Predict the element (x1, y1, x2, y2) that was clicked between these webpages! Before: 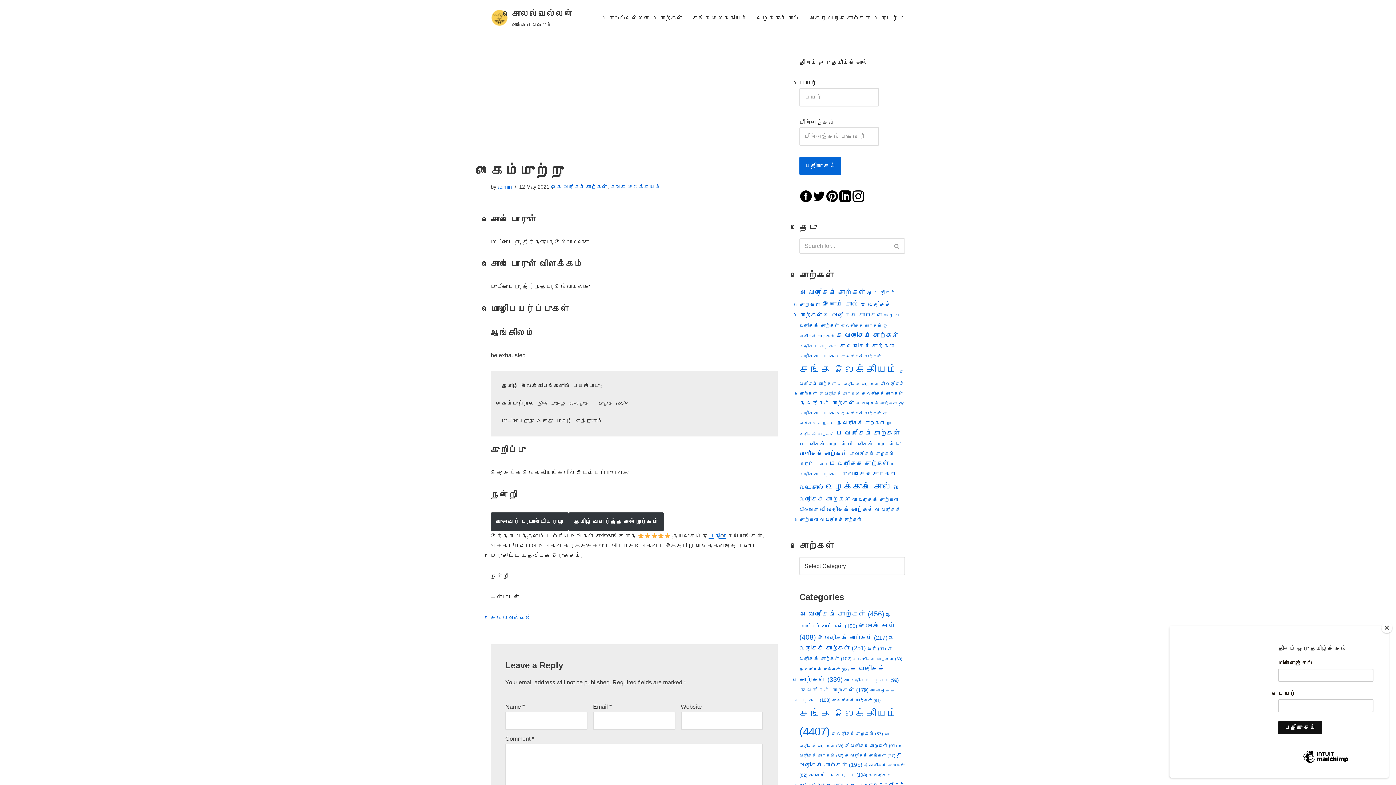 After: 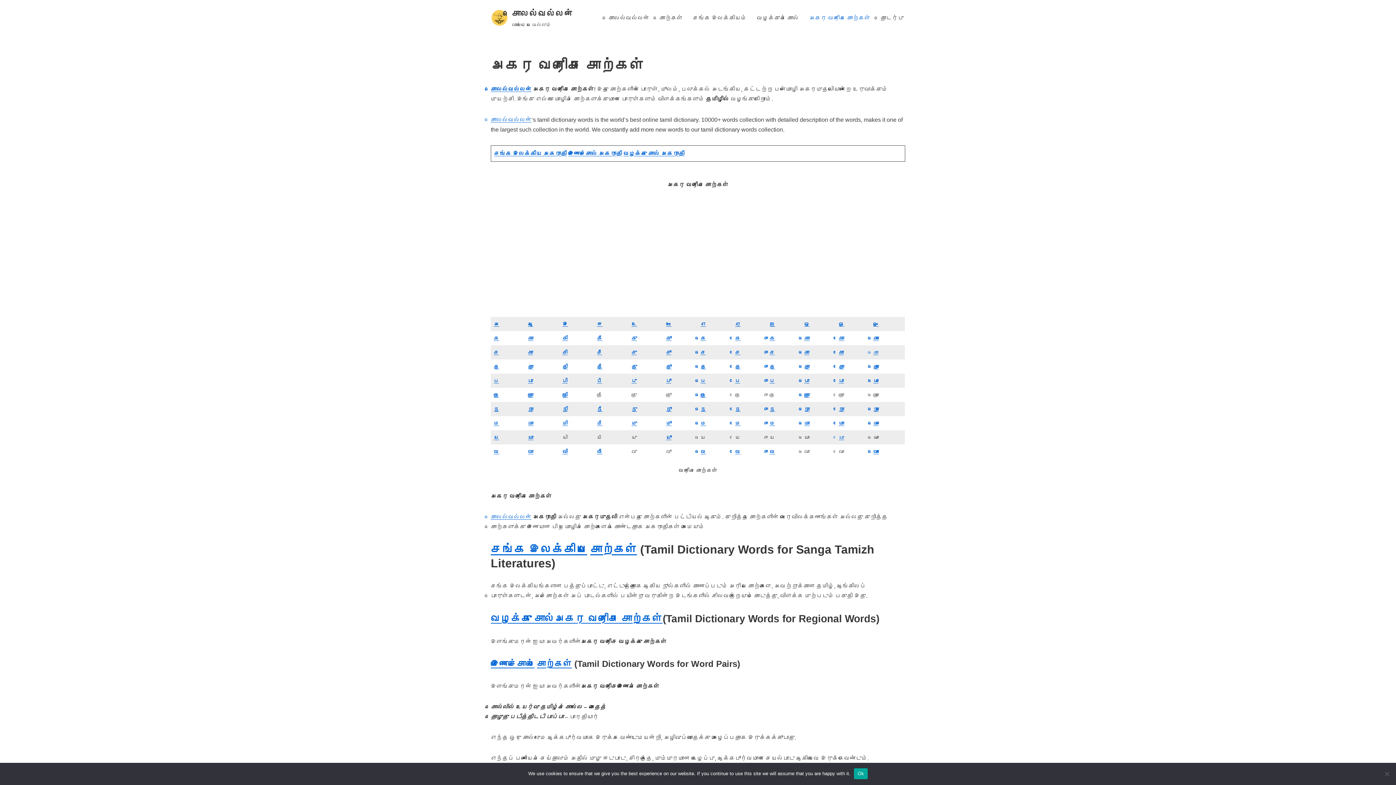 Action: bbox: (490, 614, 531, 621) label: சொலல்வல்லன்